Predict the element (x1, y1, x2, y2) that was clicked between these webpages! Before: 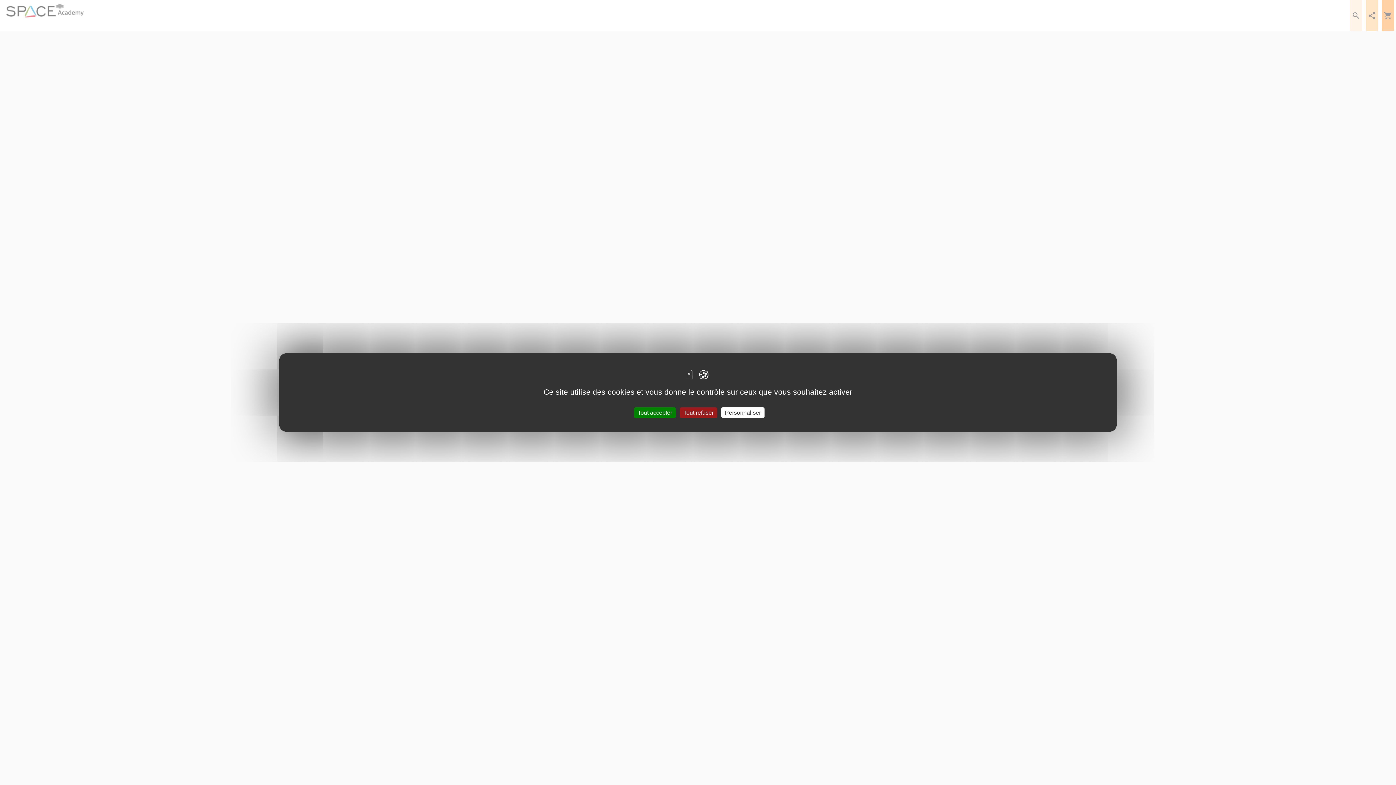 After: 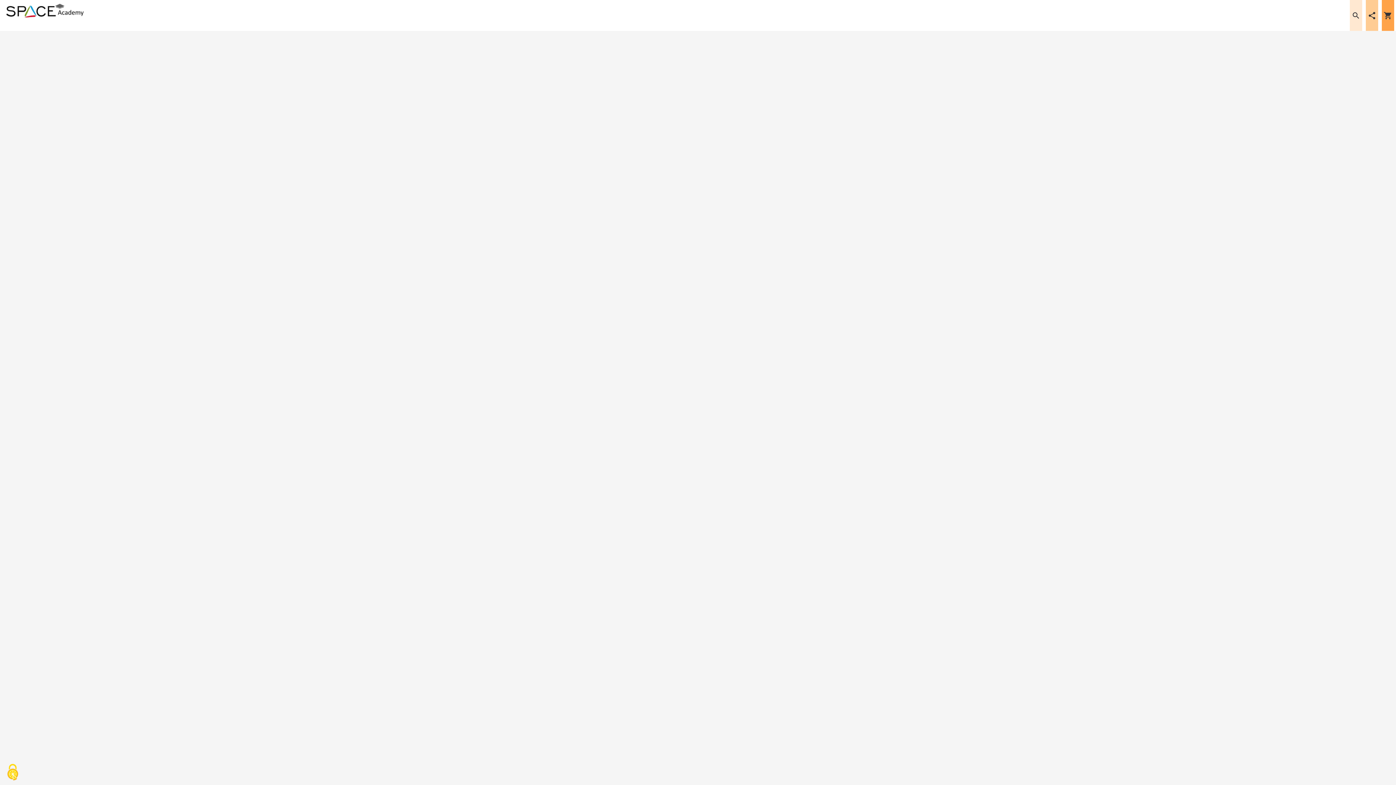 Action: bbox: (634, 407, 676, 418) label: Cookies : Tout accepter